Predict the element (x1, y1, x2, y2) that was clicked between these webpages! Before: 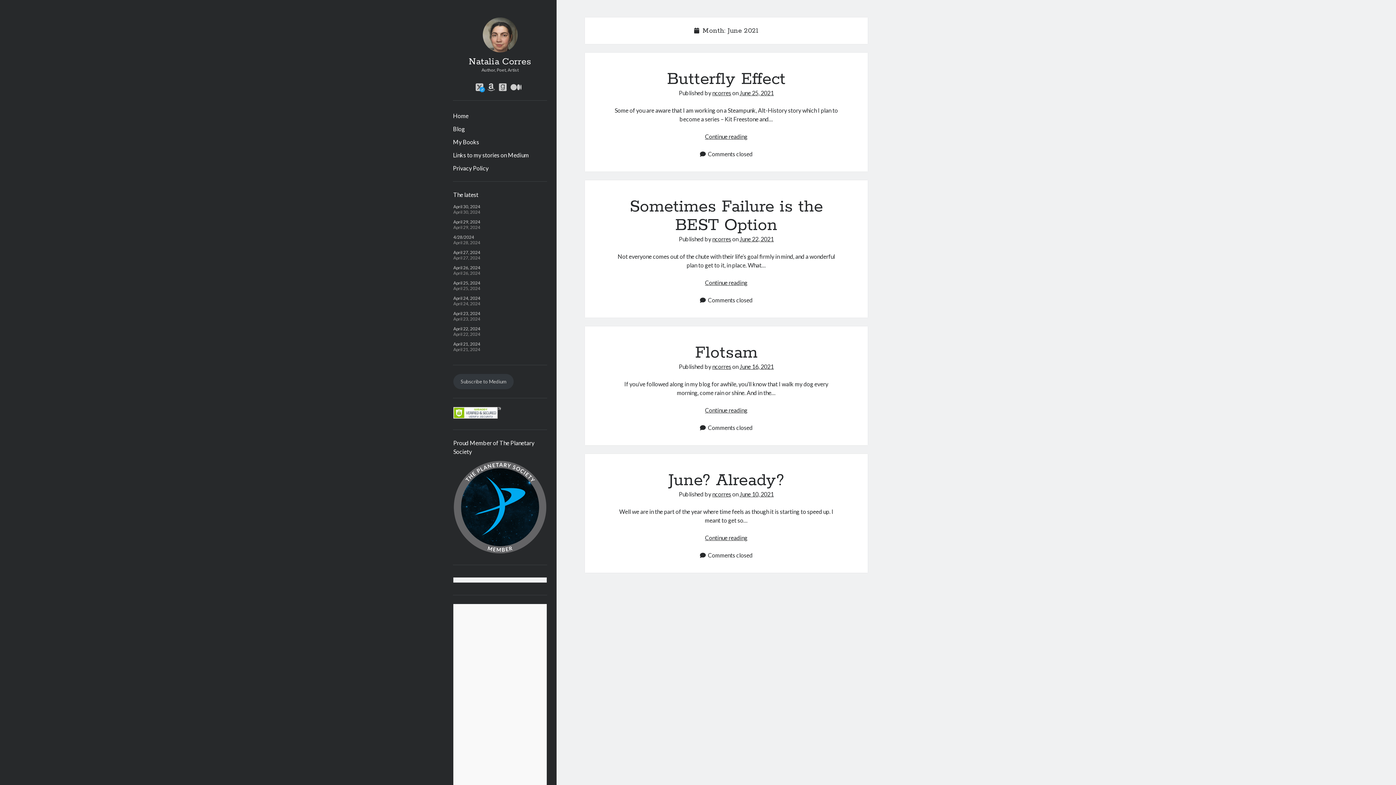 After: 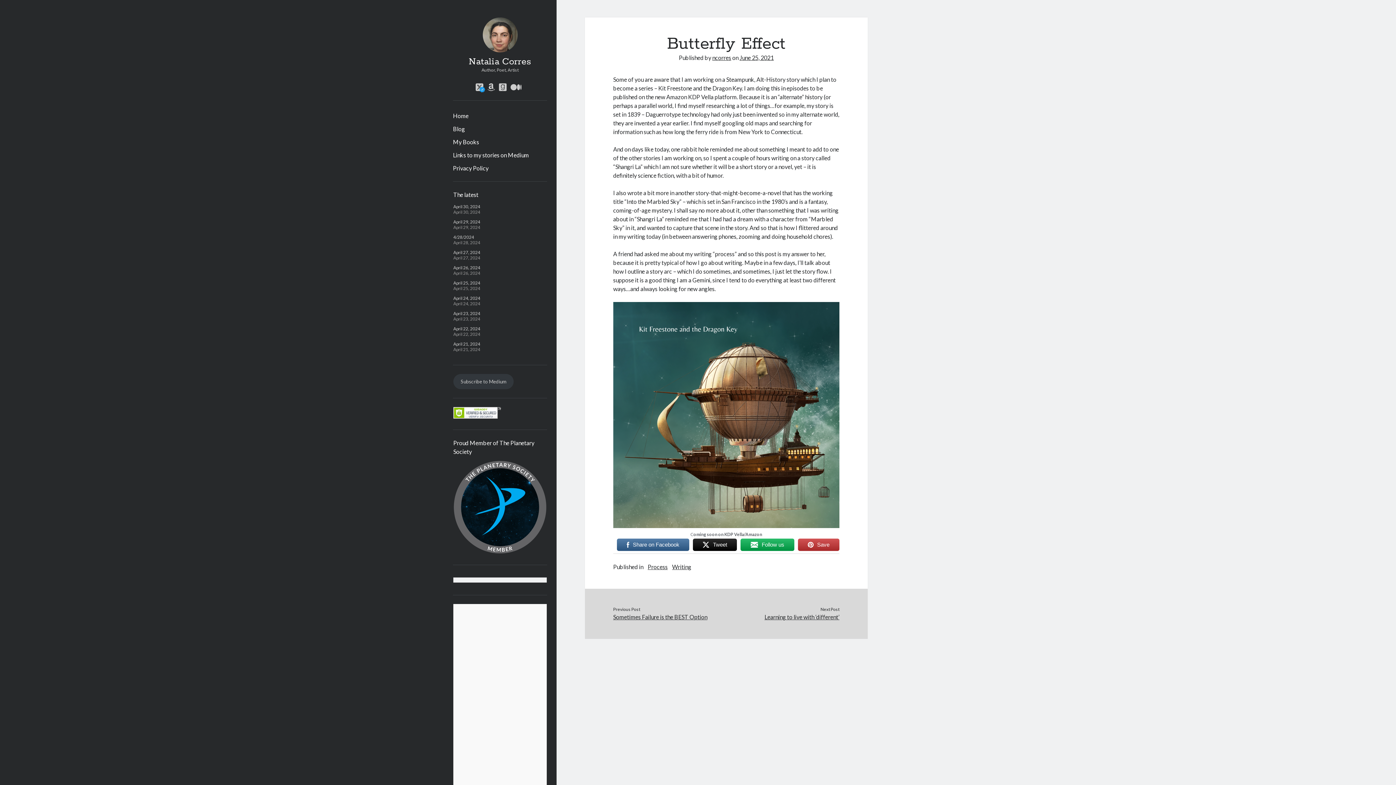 Action: label: Continue reading
Butterfly Effect bbox: (705, 133, 747, 140)